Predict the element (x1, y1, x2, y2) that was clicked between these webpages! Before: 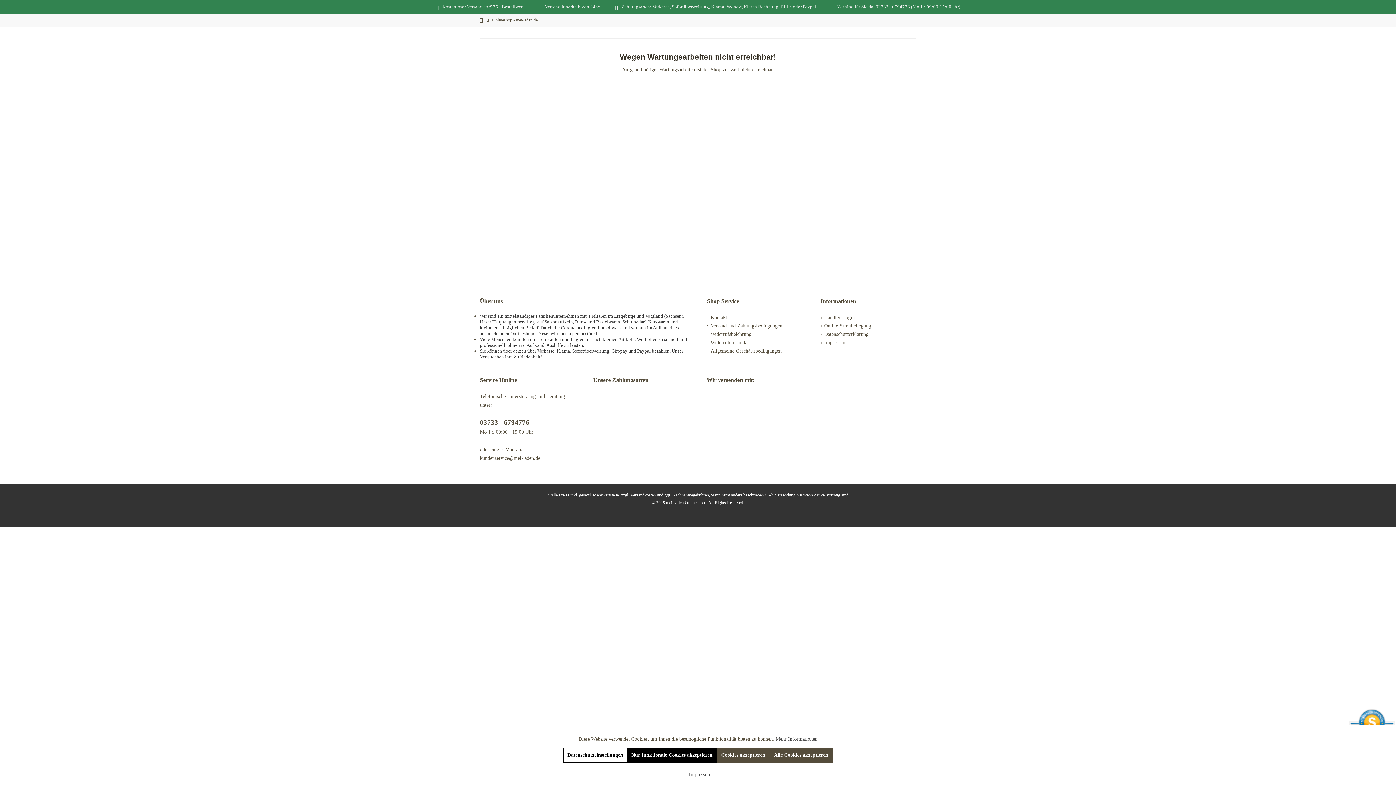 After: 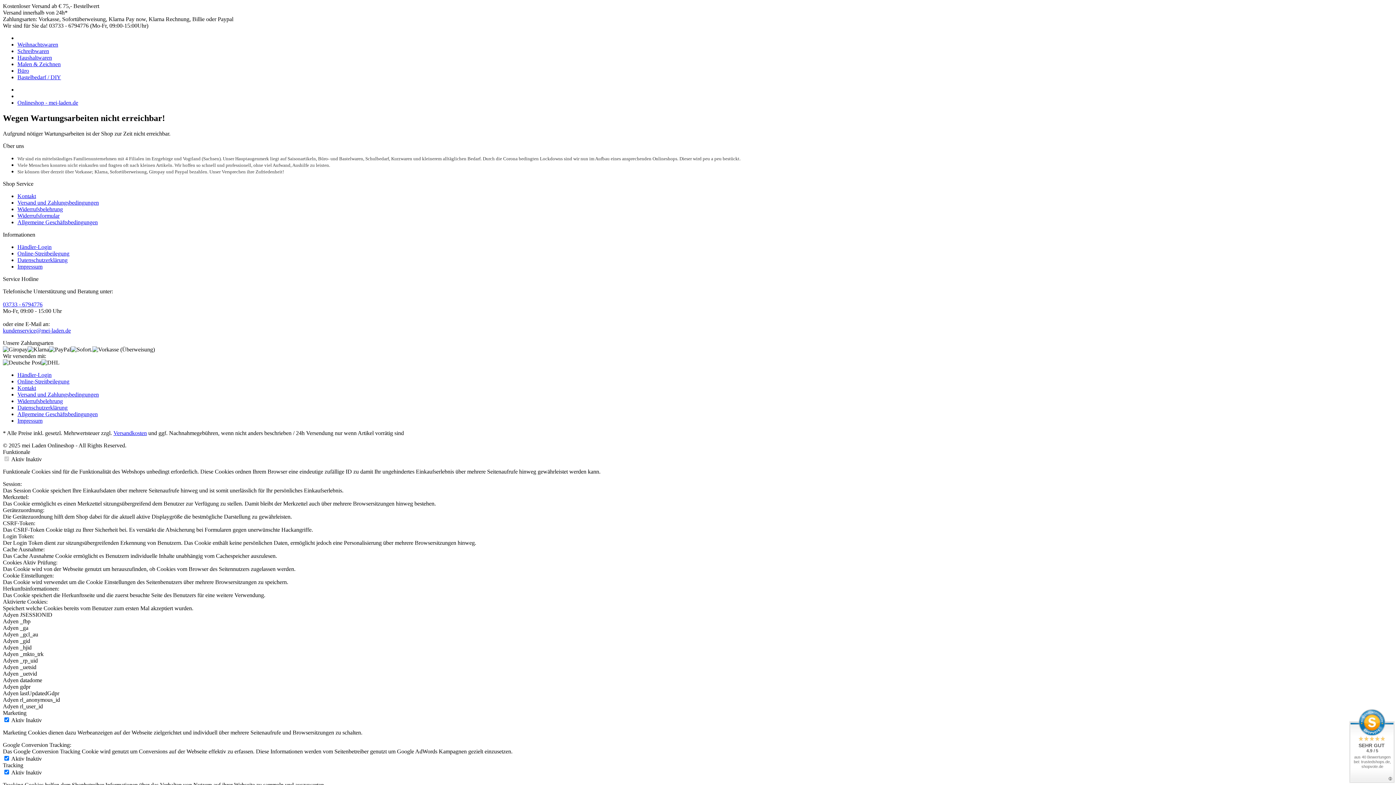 Action: bbox: (710, 330, 802, 338) label: Widerrufsbelehrung